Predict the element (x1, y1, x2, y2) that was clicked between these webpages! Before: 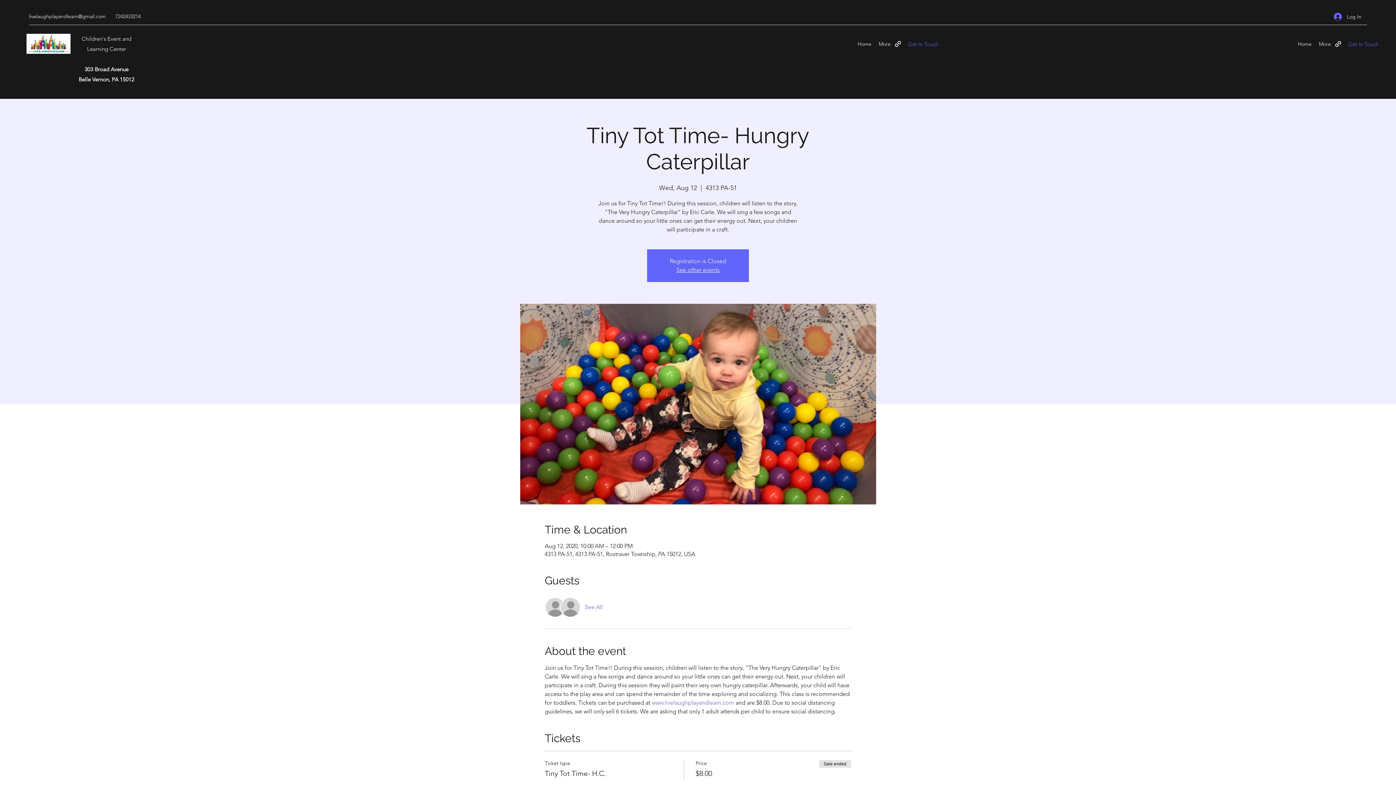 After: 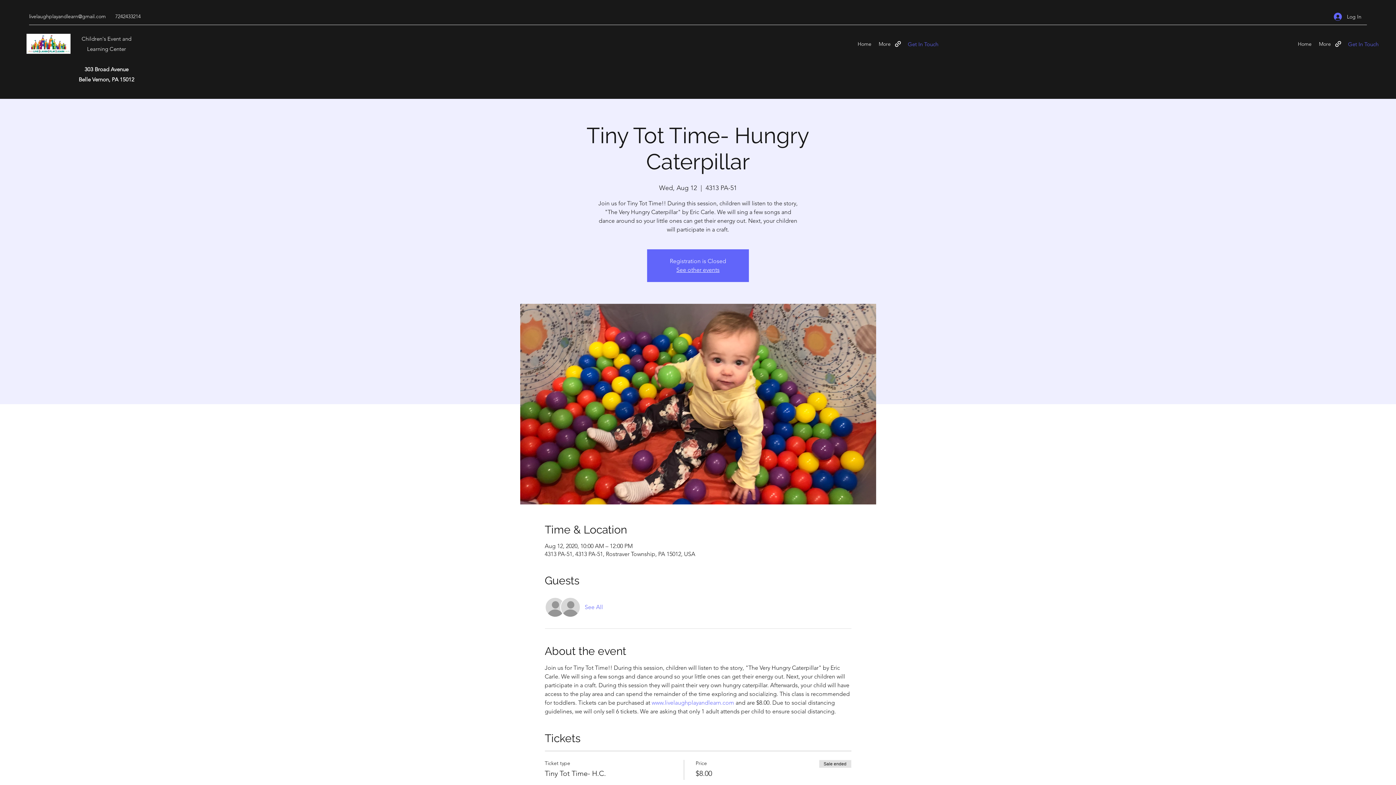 Action: label: livelaughplayandlearn@gmail.com bbox: (29, 13, 105, 19)